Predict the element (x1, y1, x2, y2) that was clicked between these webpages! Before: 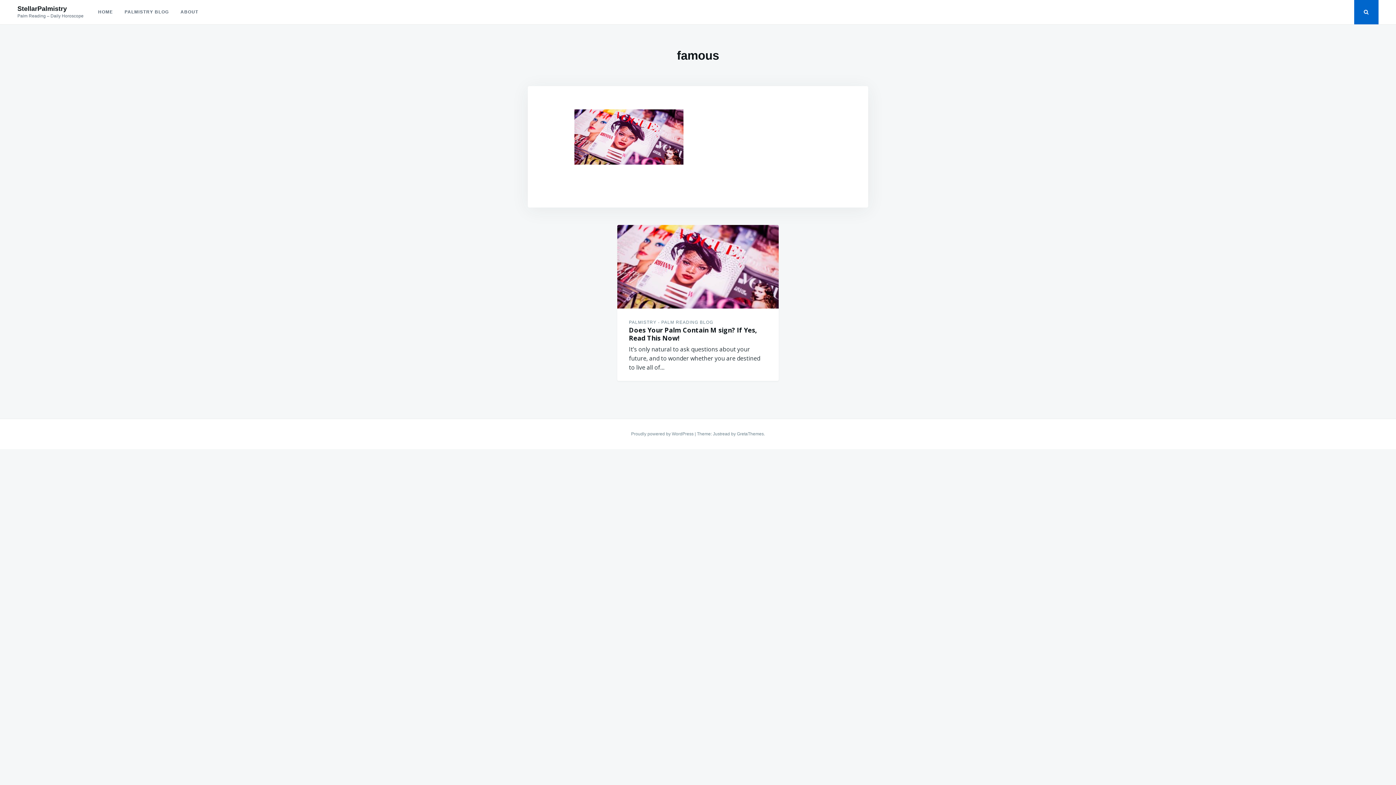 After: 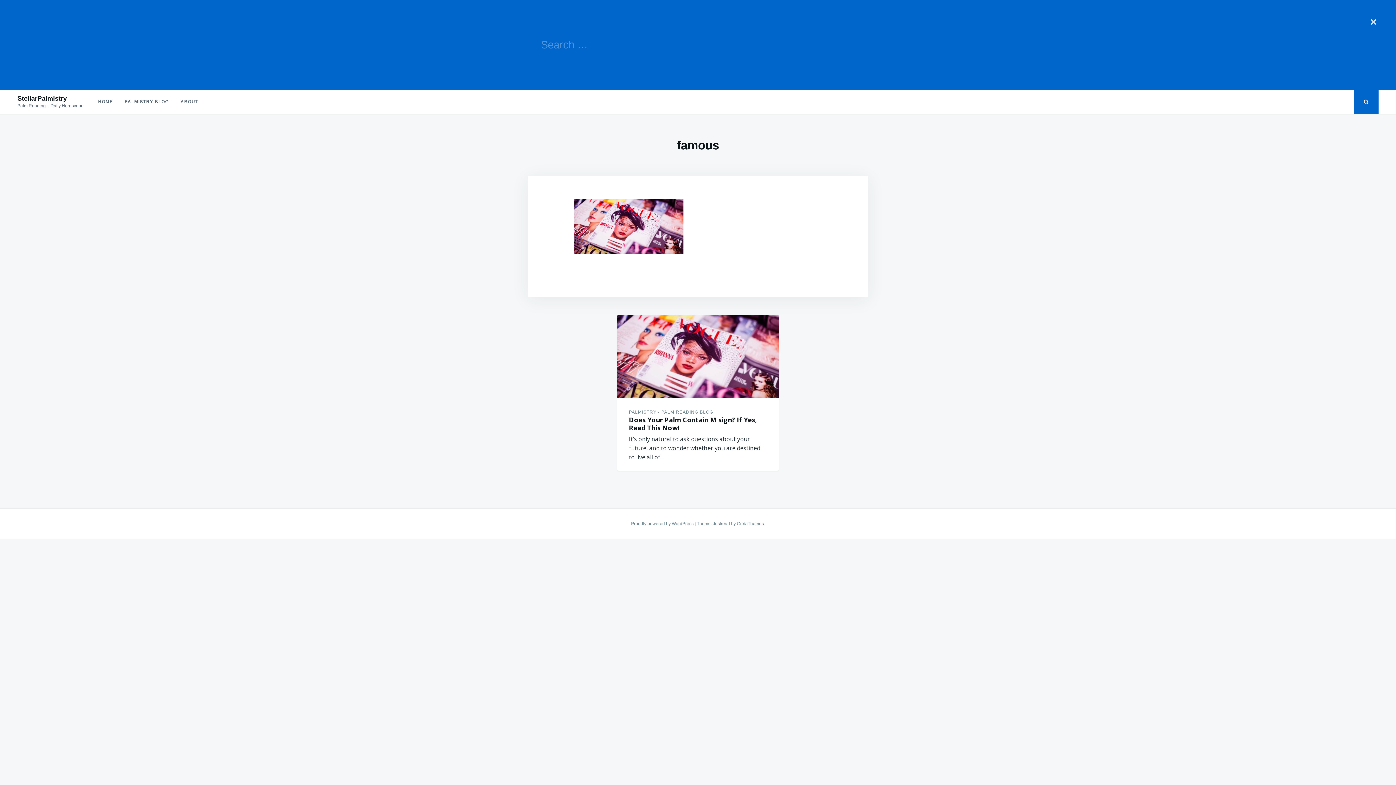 Action: bbox: (1354, 0, 1378, 24)